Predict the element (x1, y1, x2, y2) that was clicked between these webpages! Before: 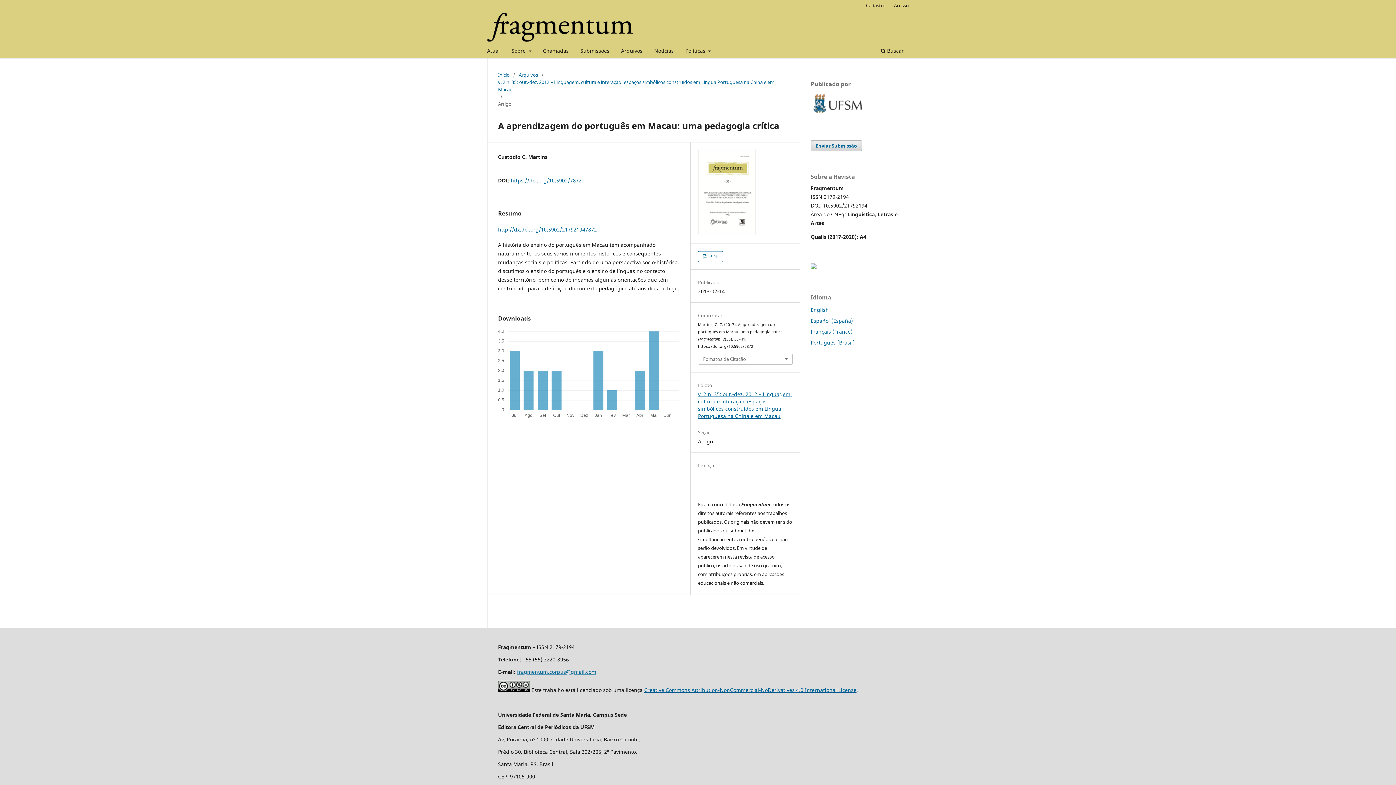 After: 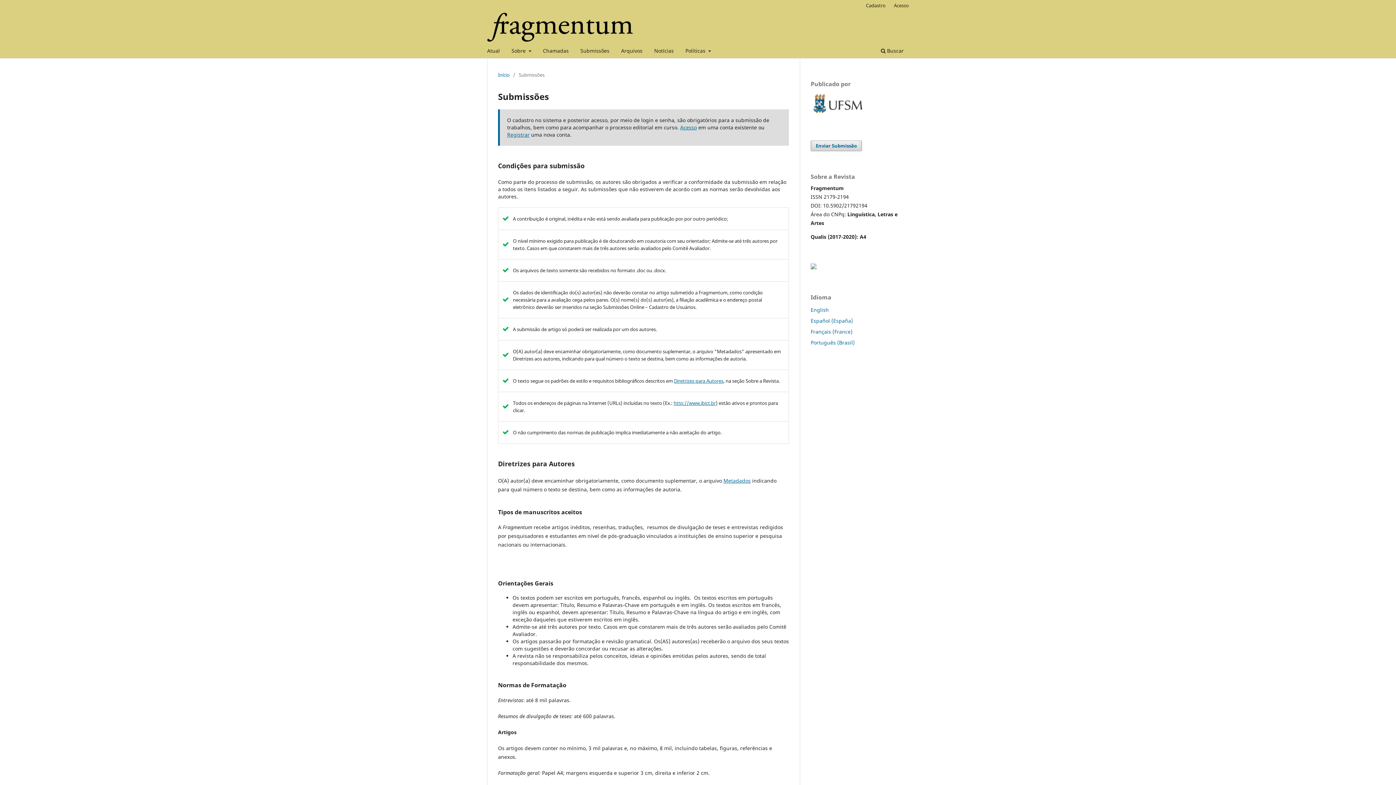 Action: label: Enviar Submissão bbox: (810, 140, 862, 151)